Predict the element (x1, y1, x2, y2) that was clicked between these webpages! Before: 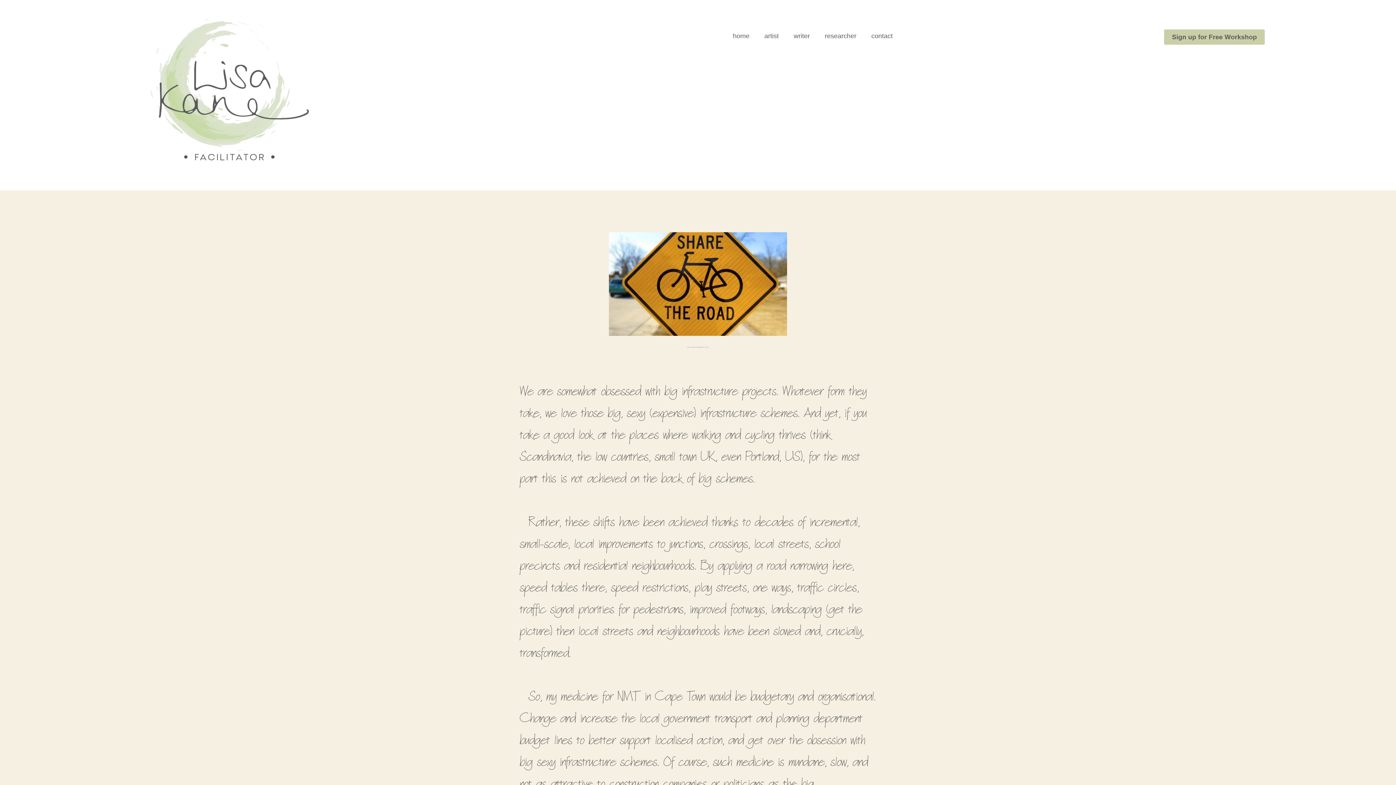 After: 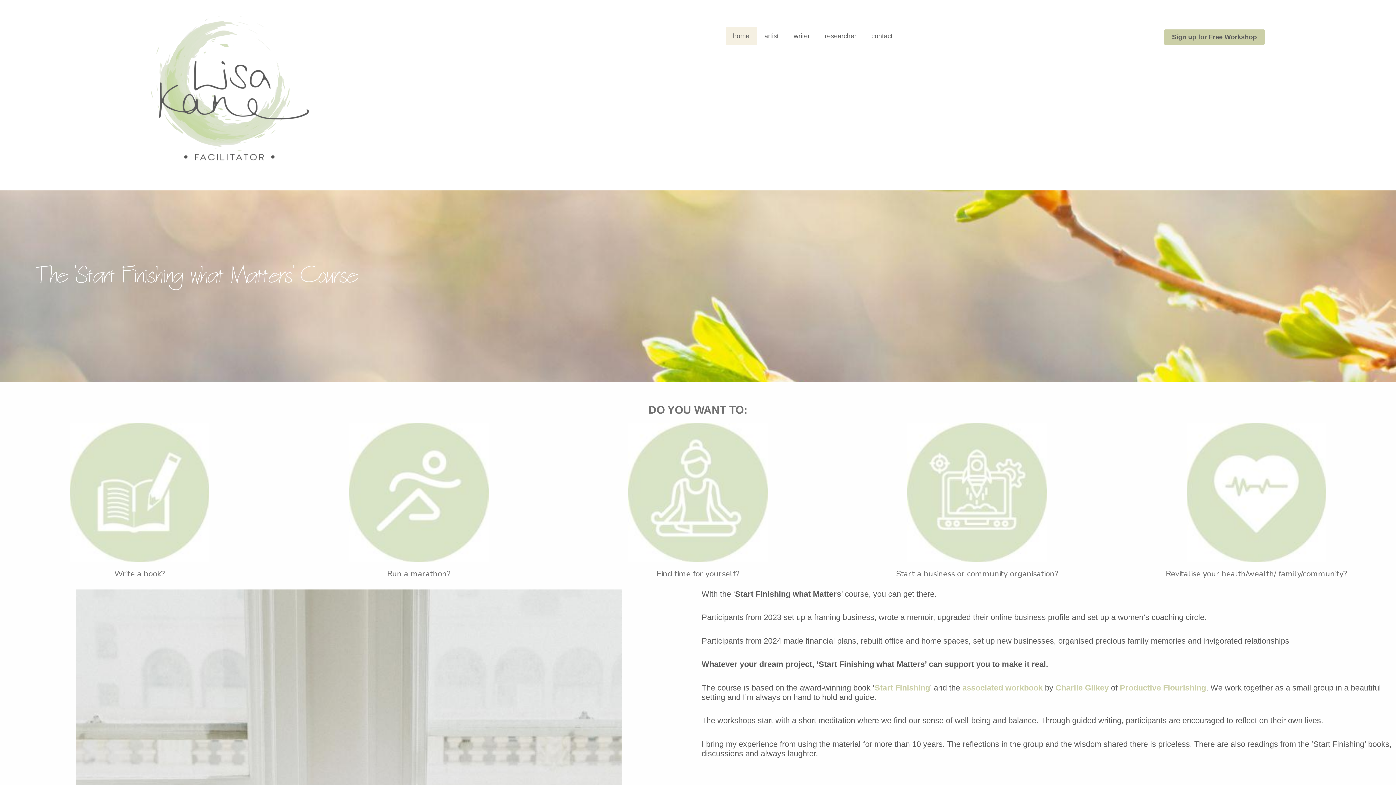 Action: bbox: (3, 3, 461, 186)